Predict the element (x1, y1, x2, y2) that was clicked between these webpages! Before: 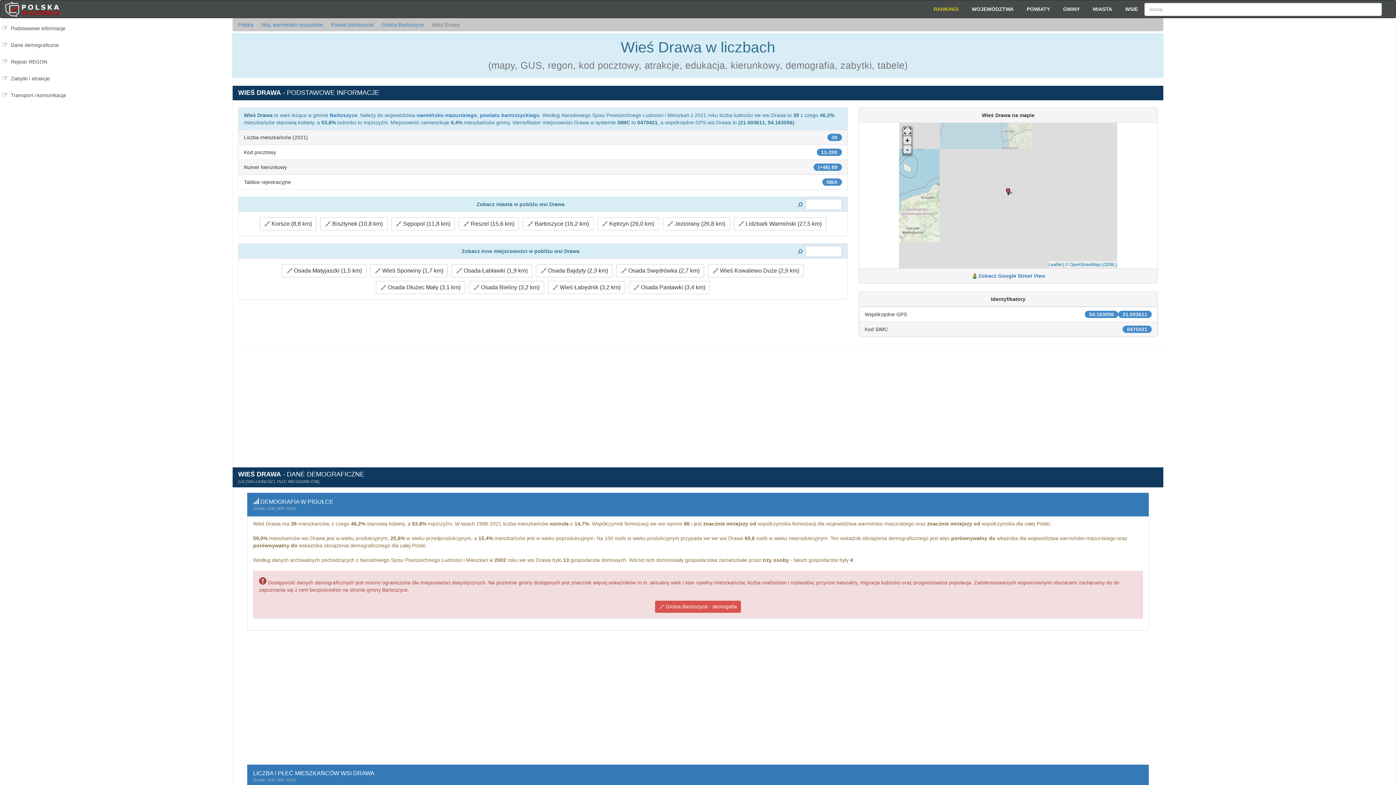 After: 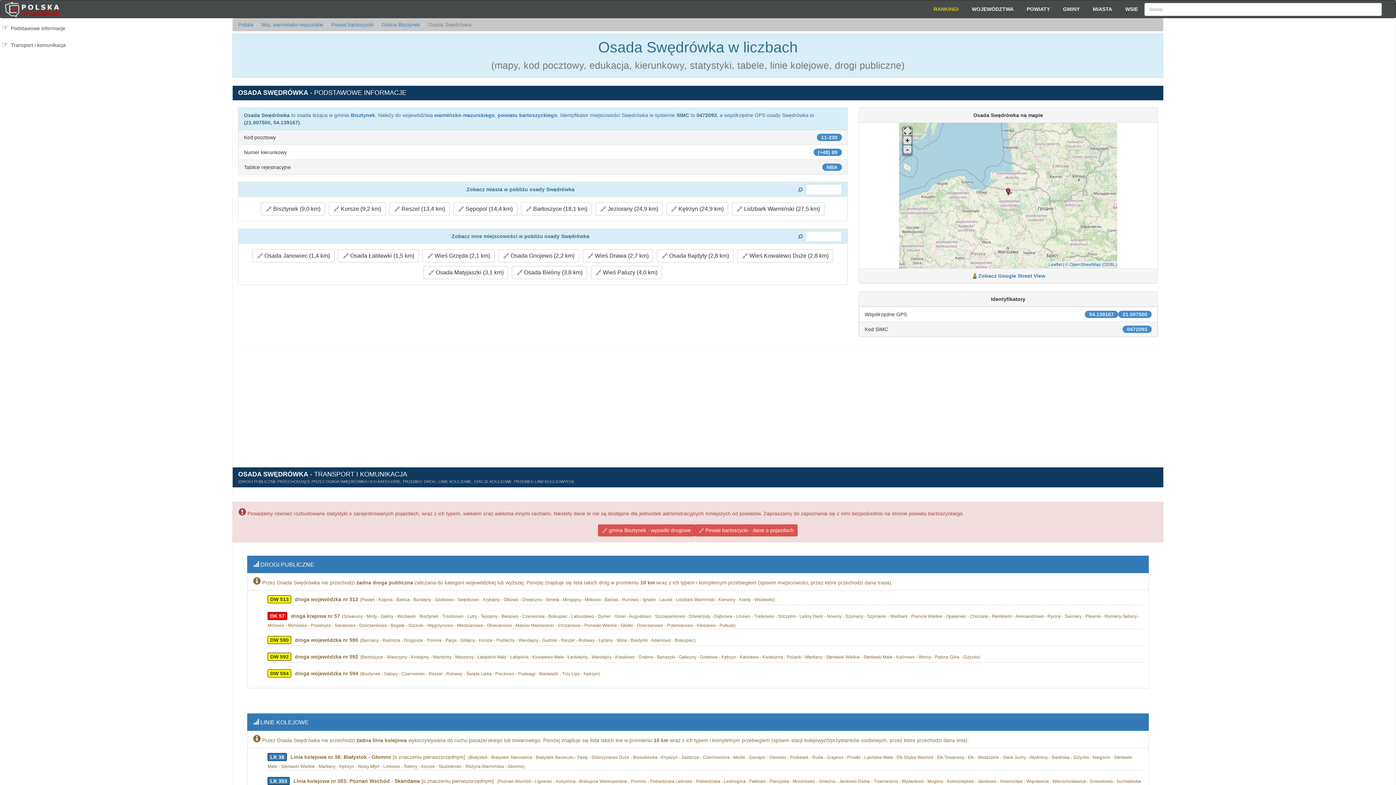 Action: label:  Osada Swędrówka (2,7 km) bbox: (616, 264, 704, 277)